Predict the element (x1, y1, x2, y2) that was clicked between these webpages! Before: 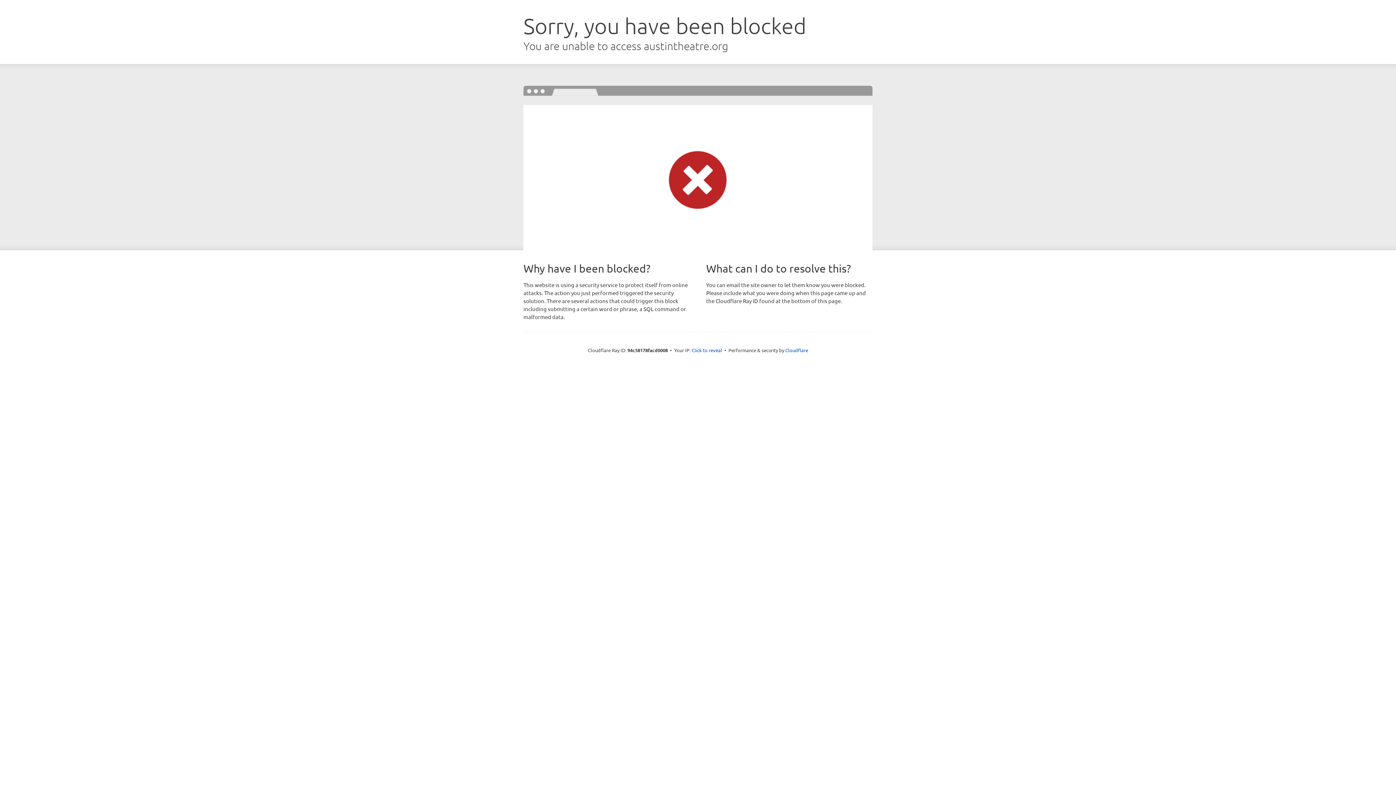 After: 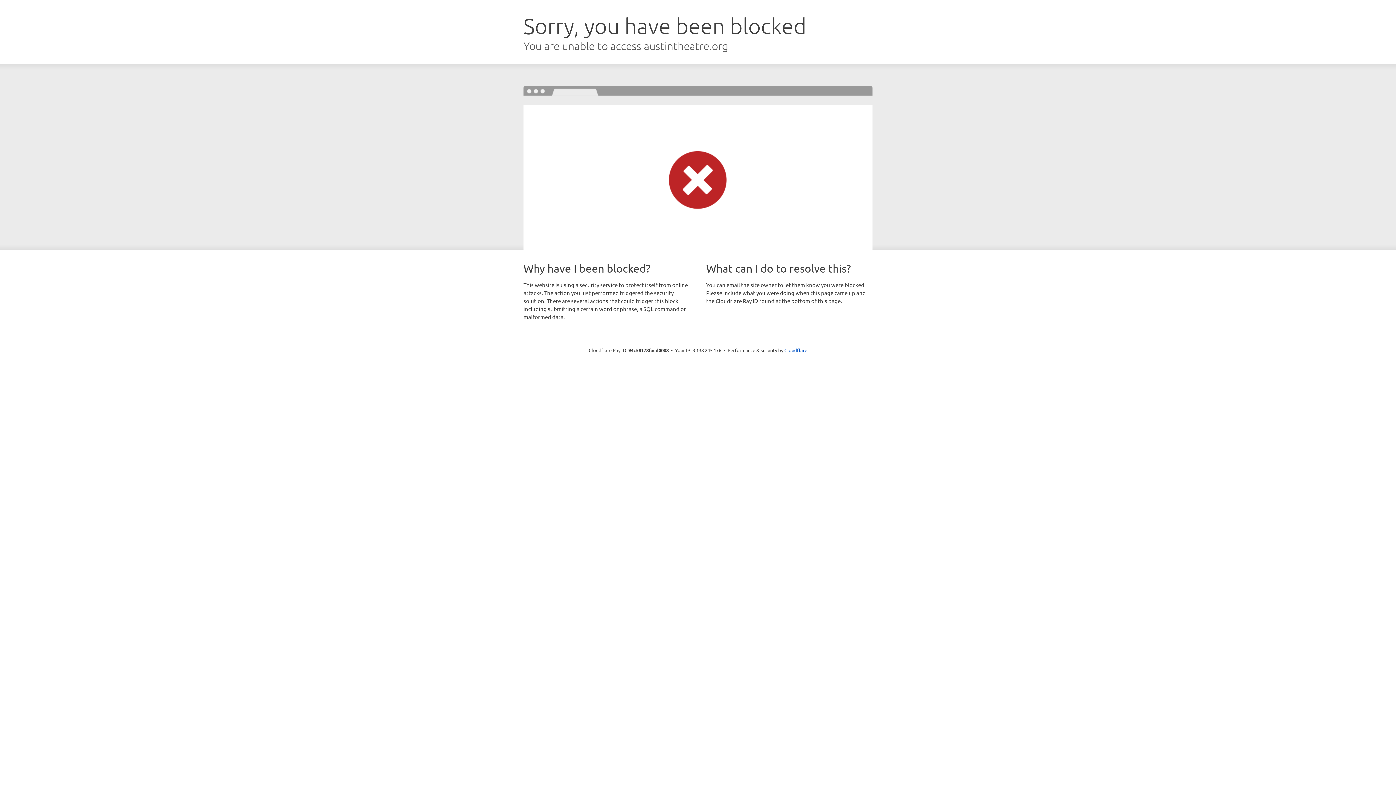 Action: label: Click to reveal bbox: (691, 346, 722, 353)